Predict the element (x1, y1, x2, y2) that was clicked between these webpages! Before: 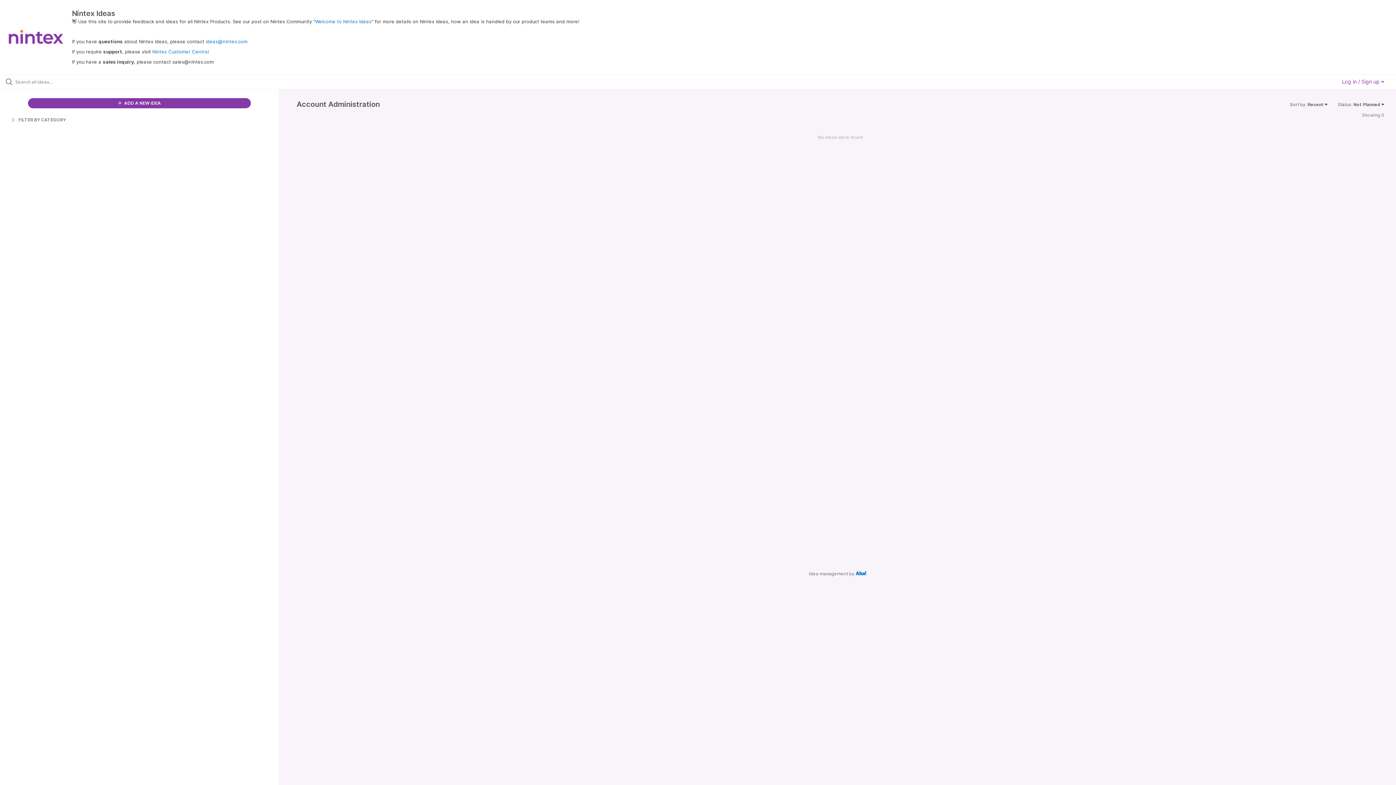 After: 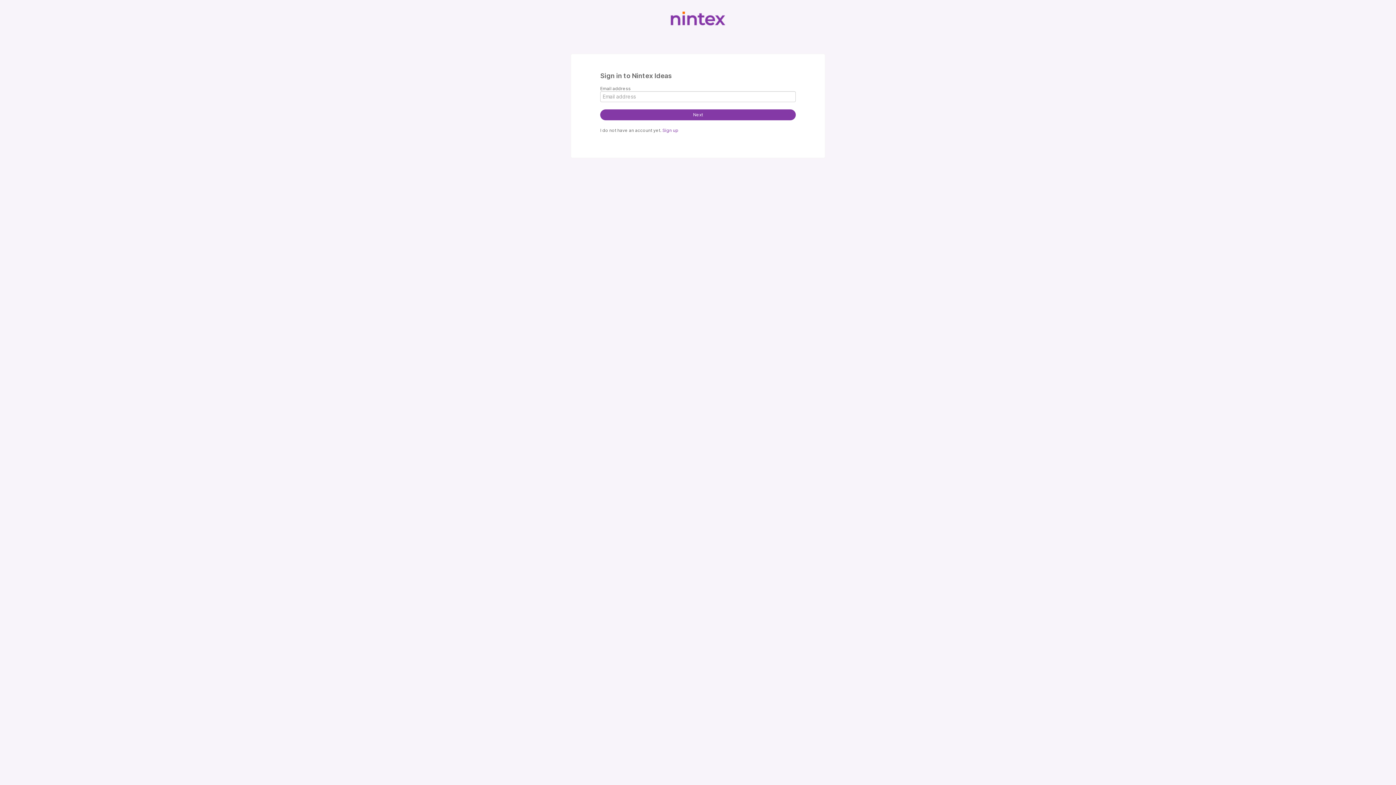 Action: bbox: (1342, 78, 1384, 84) label: Log in / Sign up 